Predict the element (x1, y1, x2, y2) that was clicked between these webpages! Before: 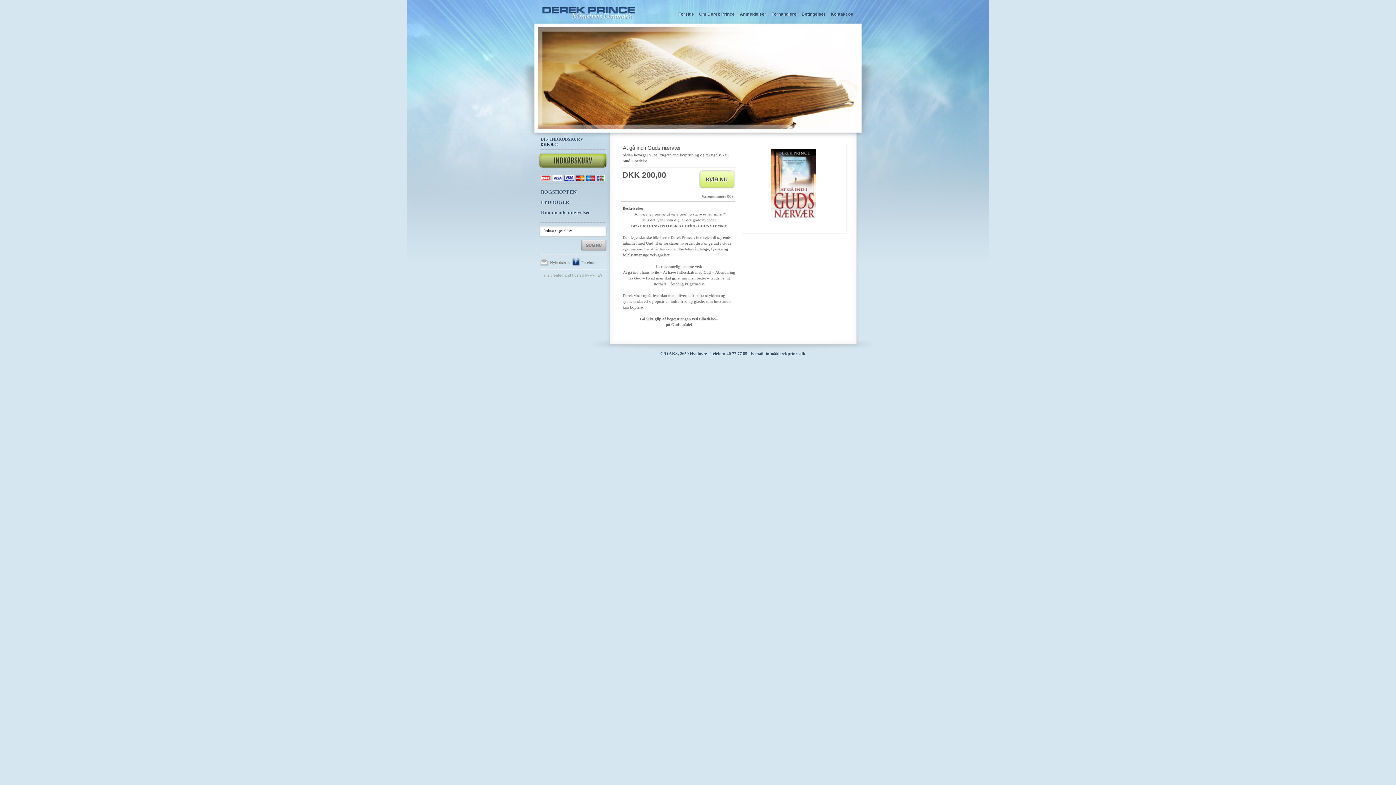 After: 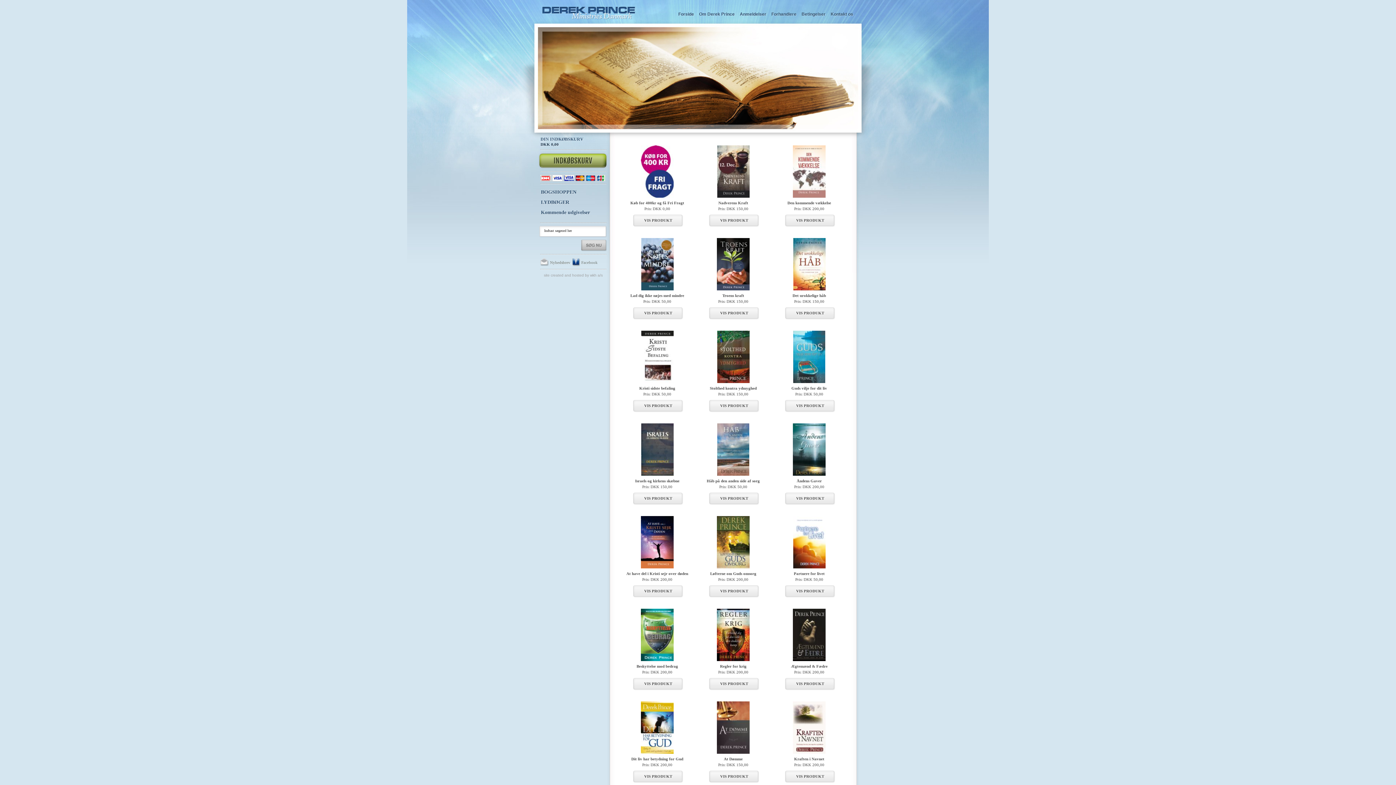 Action: bbox: (541, 189, 576, 194) label: BOGSHOPPEN